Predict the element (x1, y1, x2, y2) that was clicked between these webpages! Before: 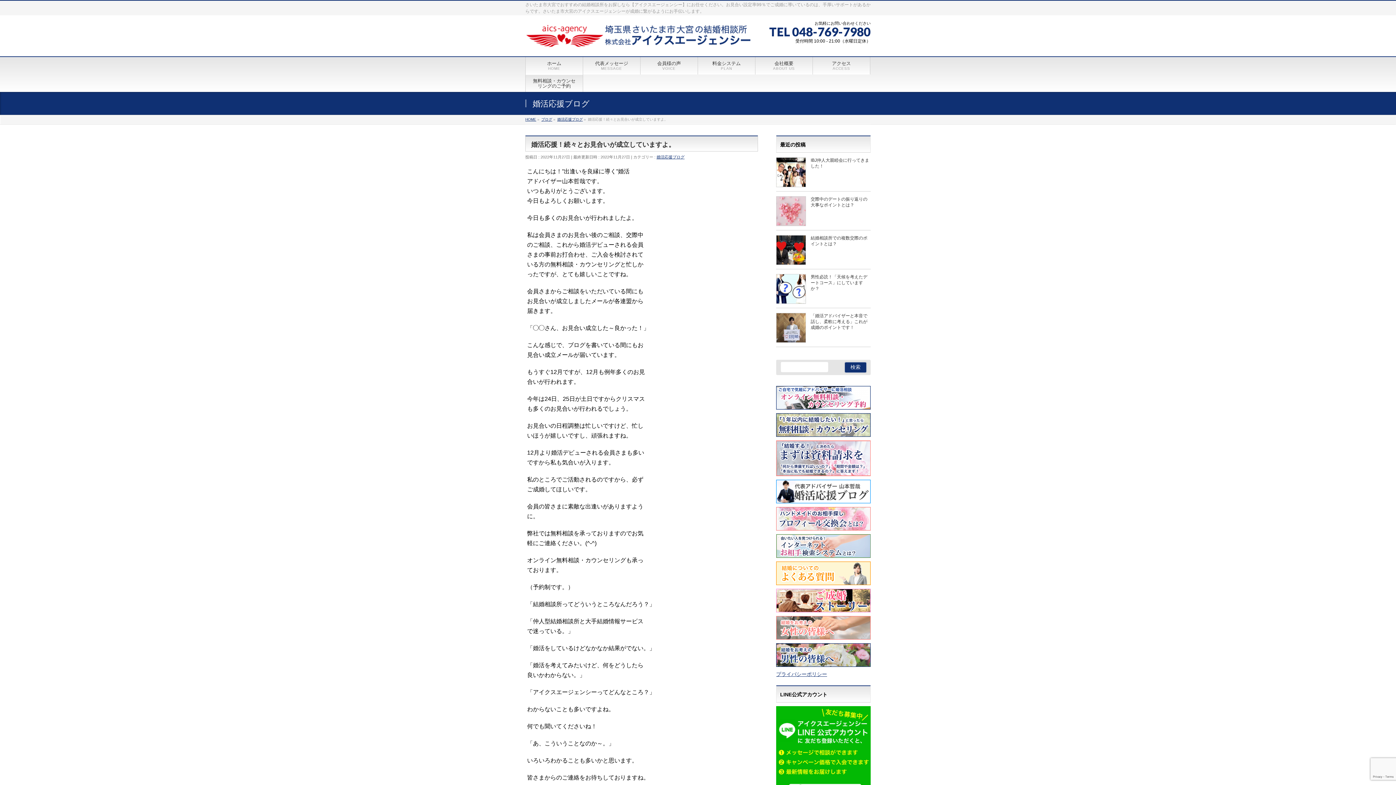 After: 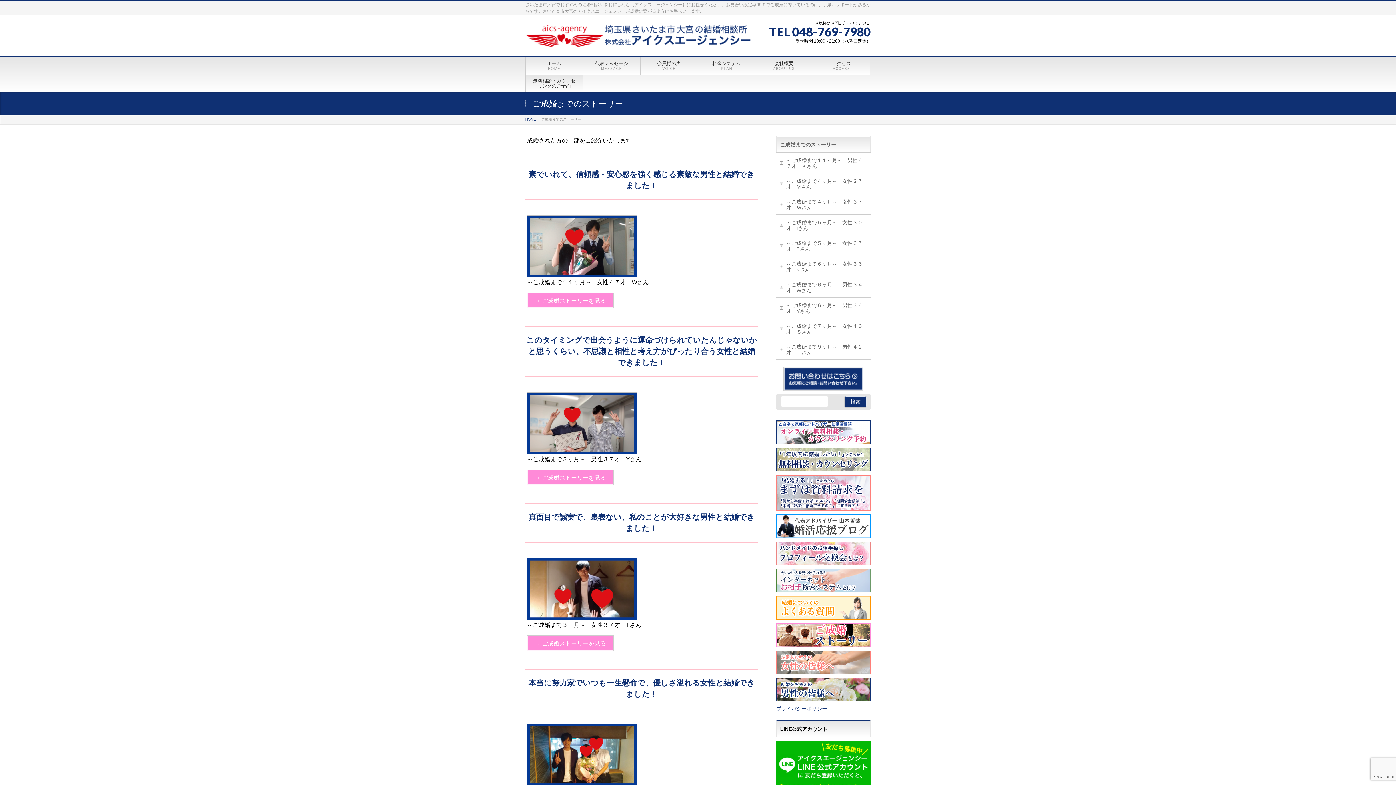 Action: bbox: (776, 605, 870, 611)